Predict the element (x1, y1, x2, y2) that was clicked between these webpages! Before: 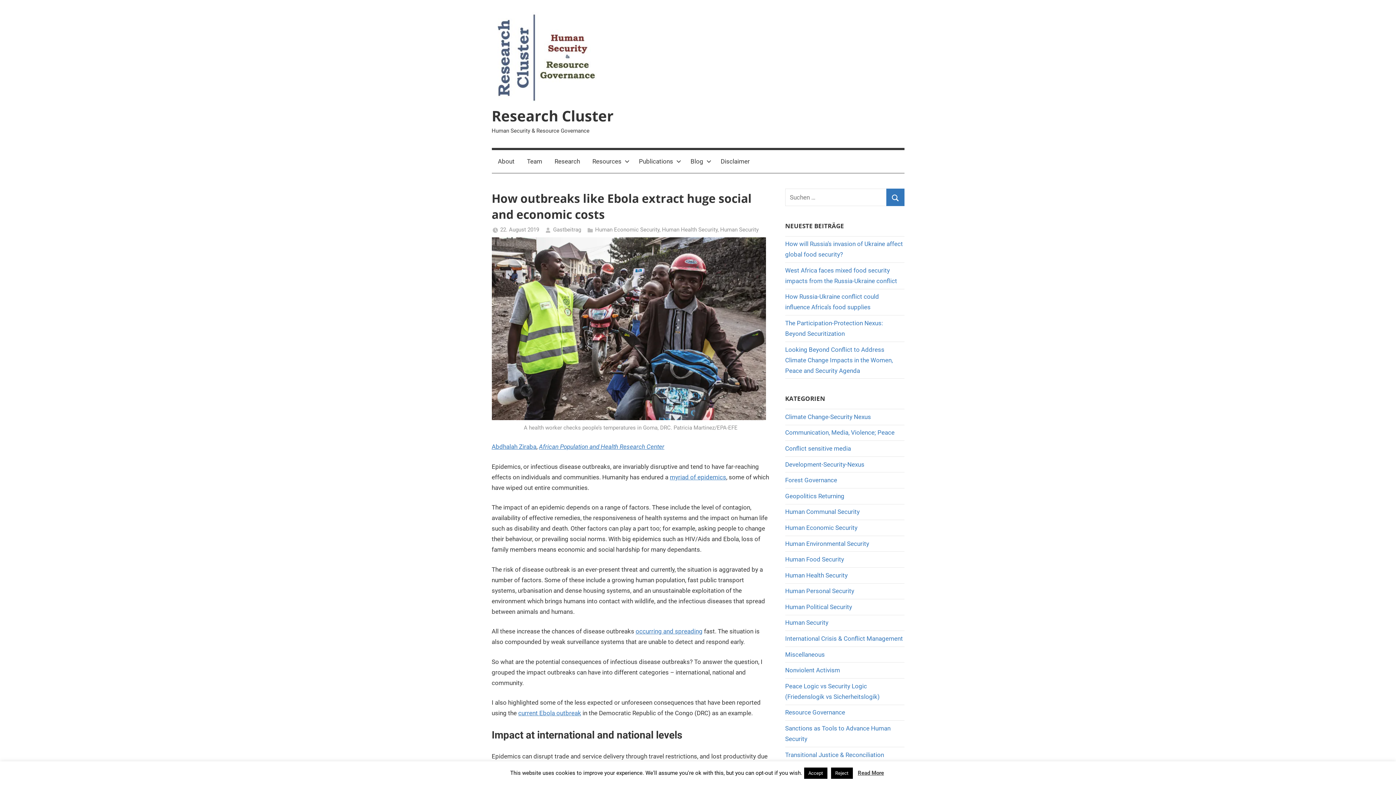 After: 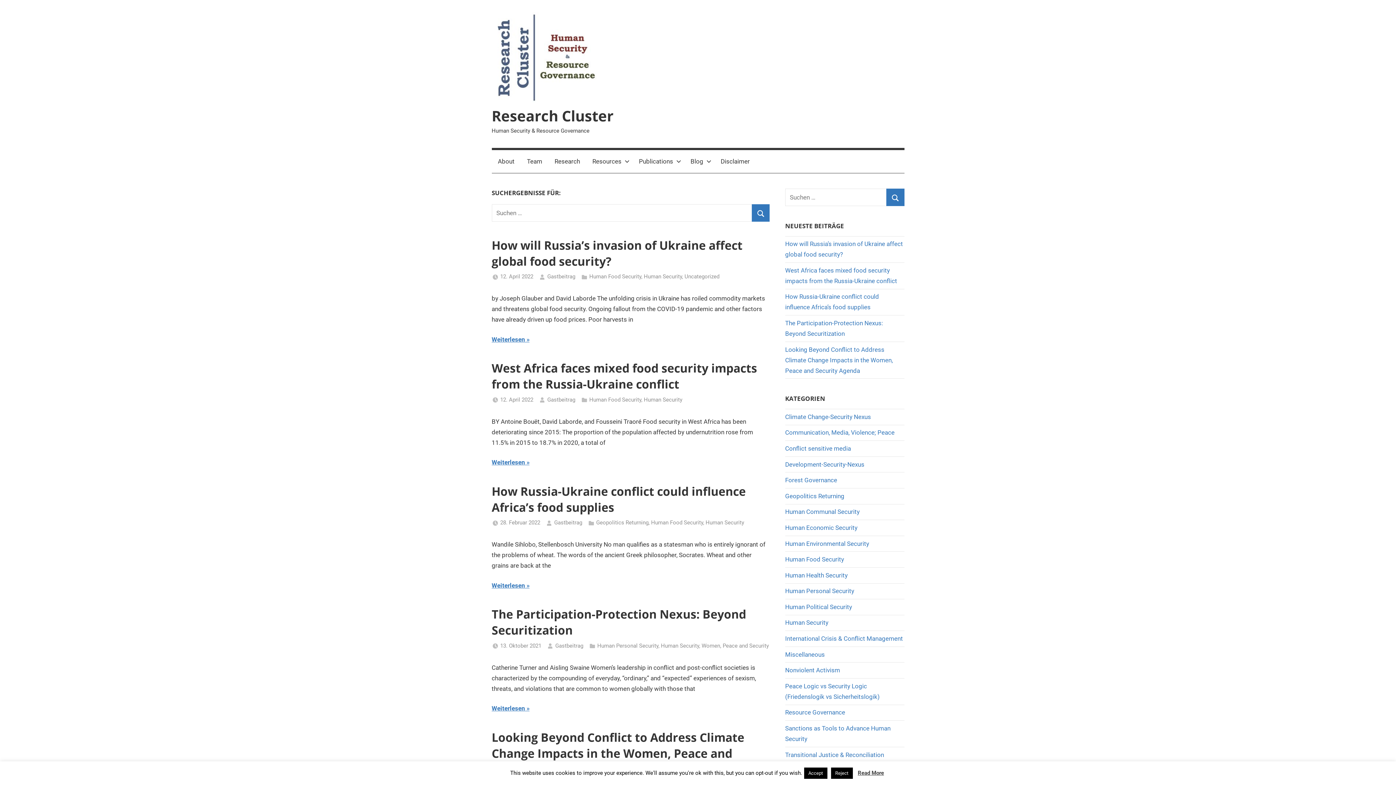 Action: bbox: (886, 188, 904, 206) label: Suchen